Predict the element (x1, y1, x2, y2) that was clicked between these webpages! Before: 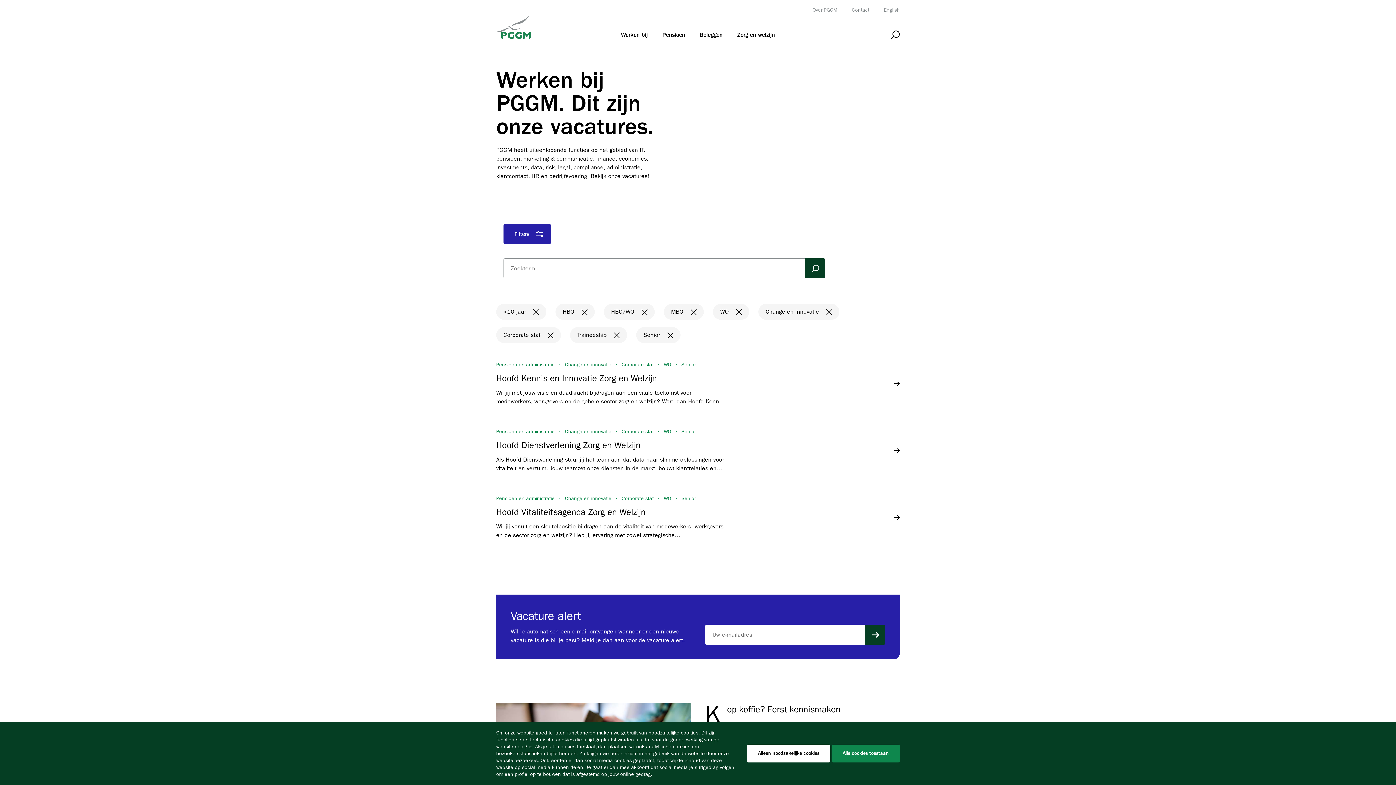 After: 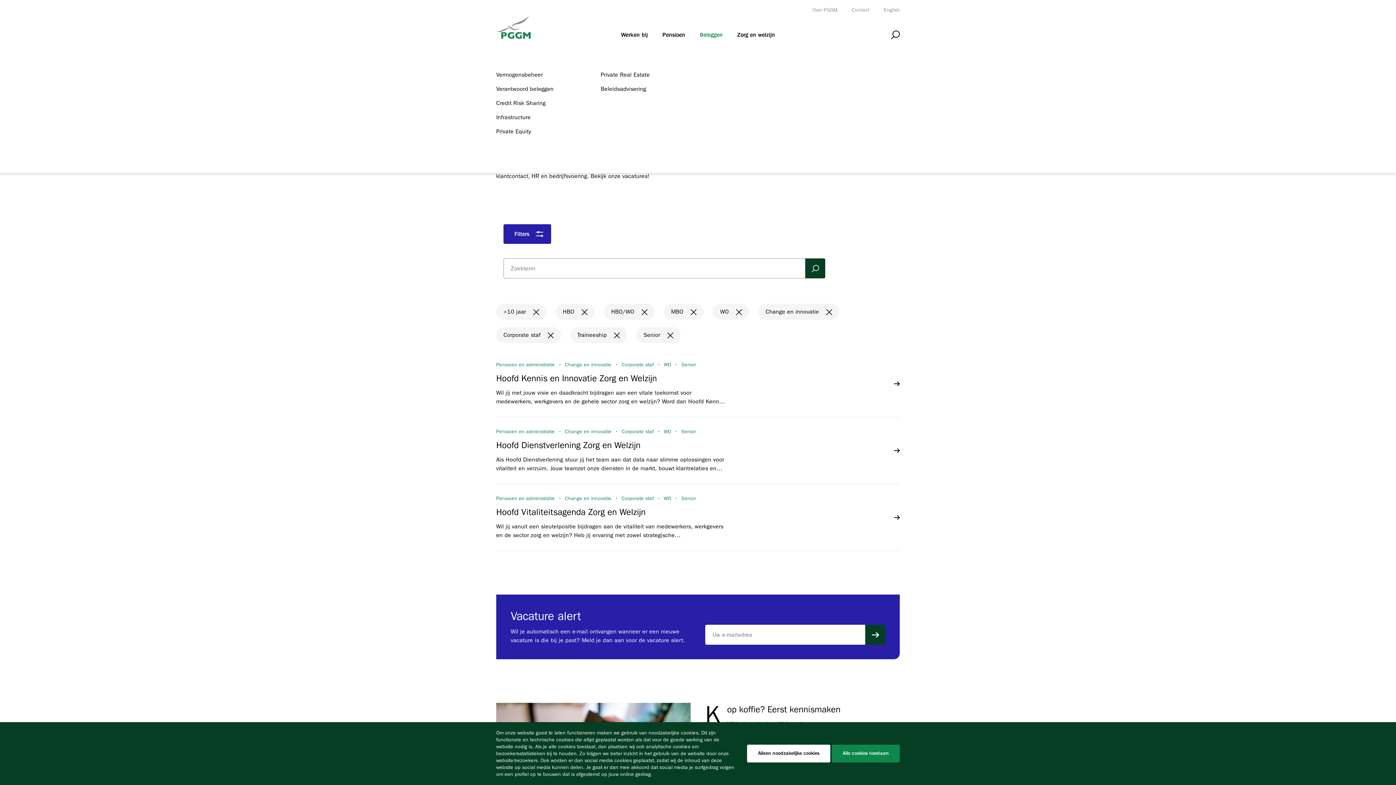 Action: label: Beleggen bbox: (692, 19, 730, 50)